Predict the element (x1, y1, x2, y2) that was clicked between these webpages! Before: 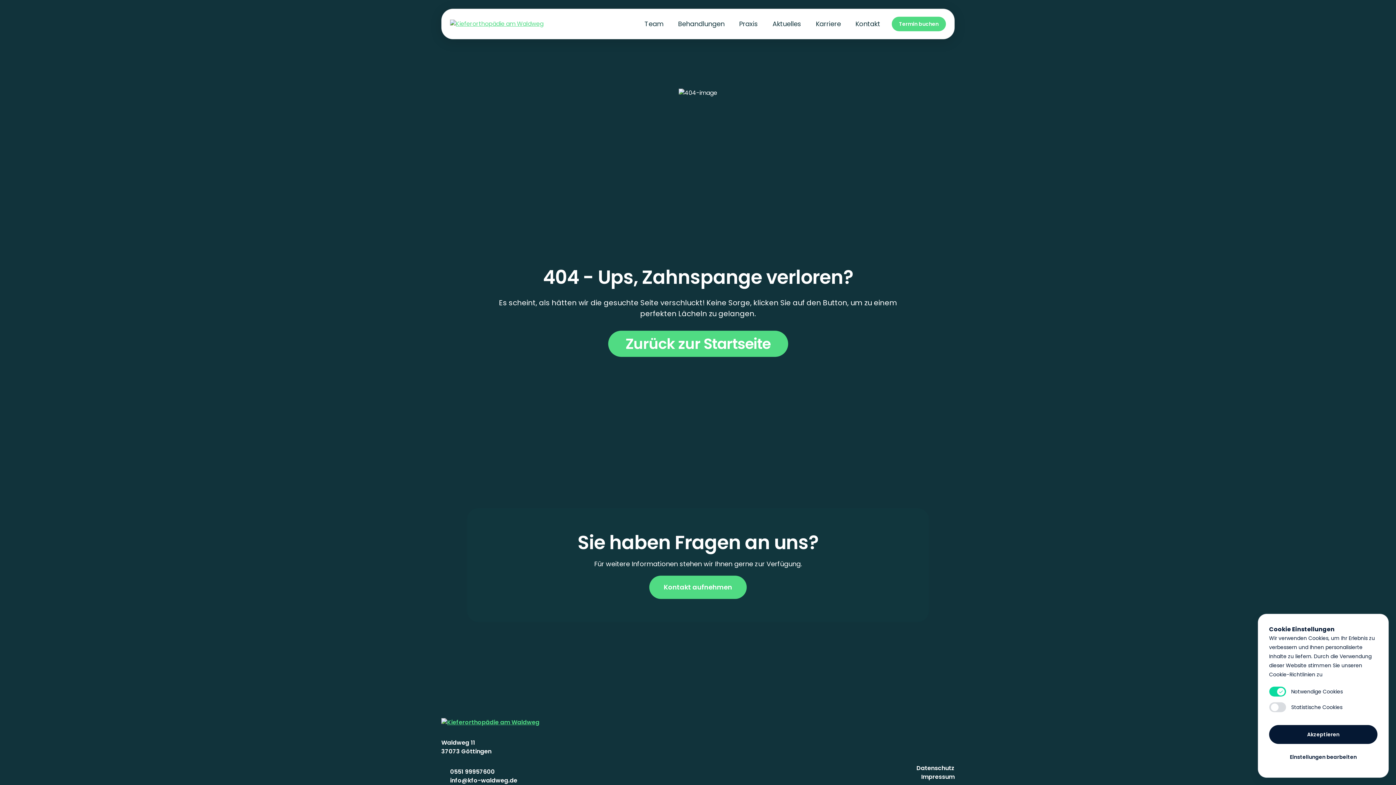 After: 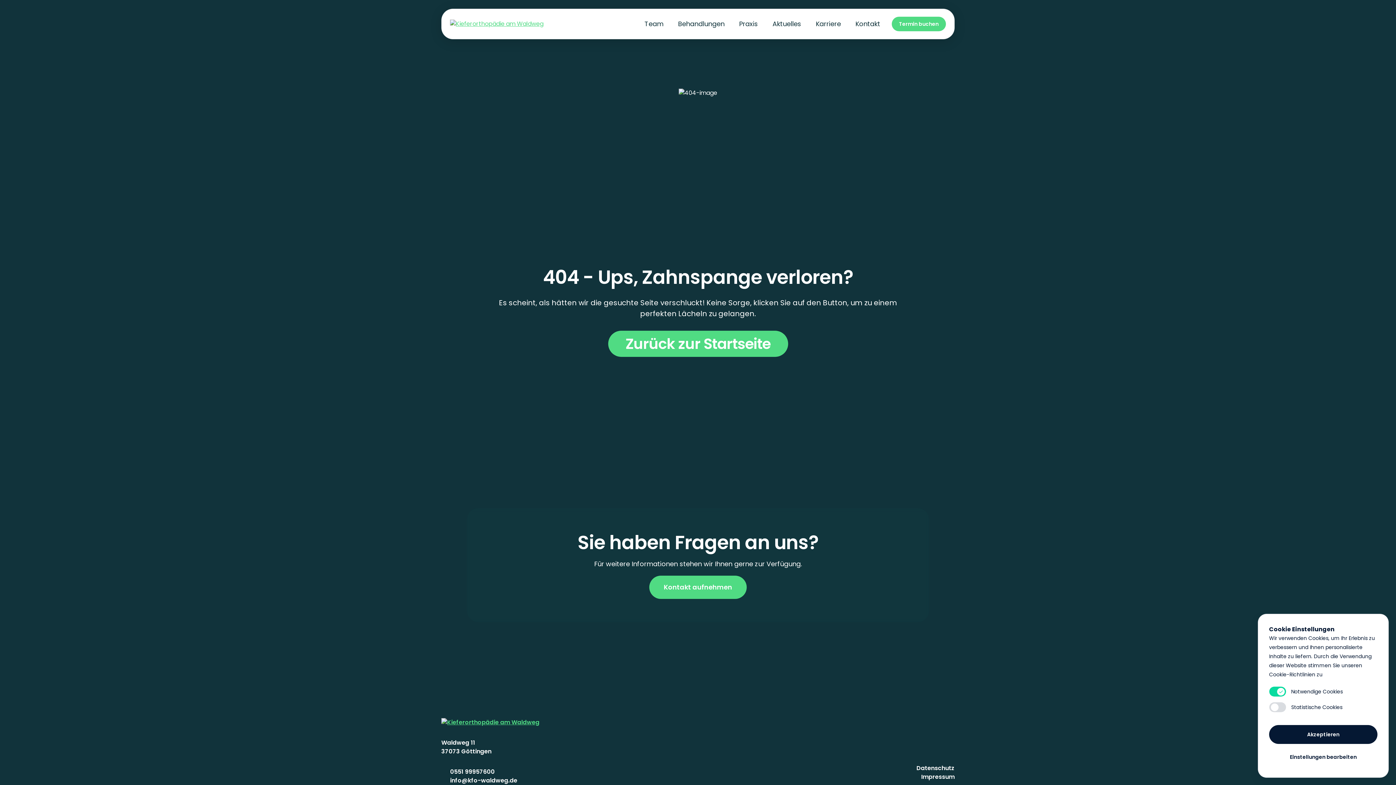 Action: label: ed.gewdlaw-ofk@ofni bbox: (450, 776, 517, 785)